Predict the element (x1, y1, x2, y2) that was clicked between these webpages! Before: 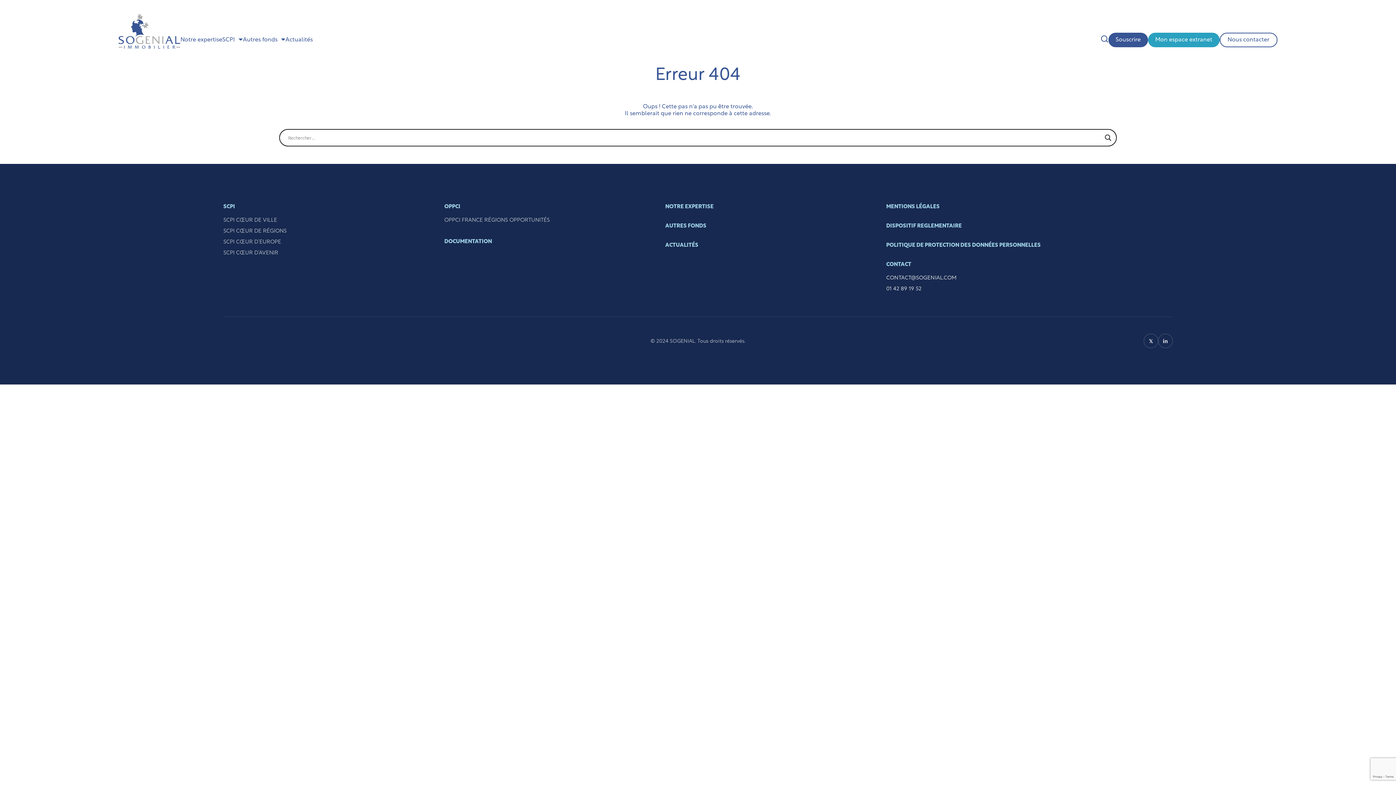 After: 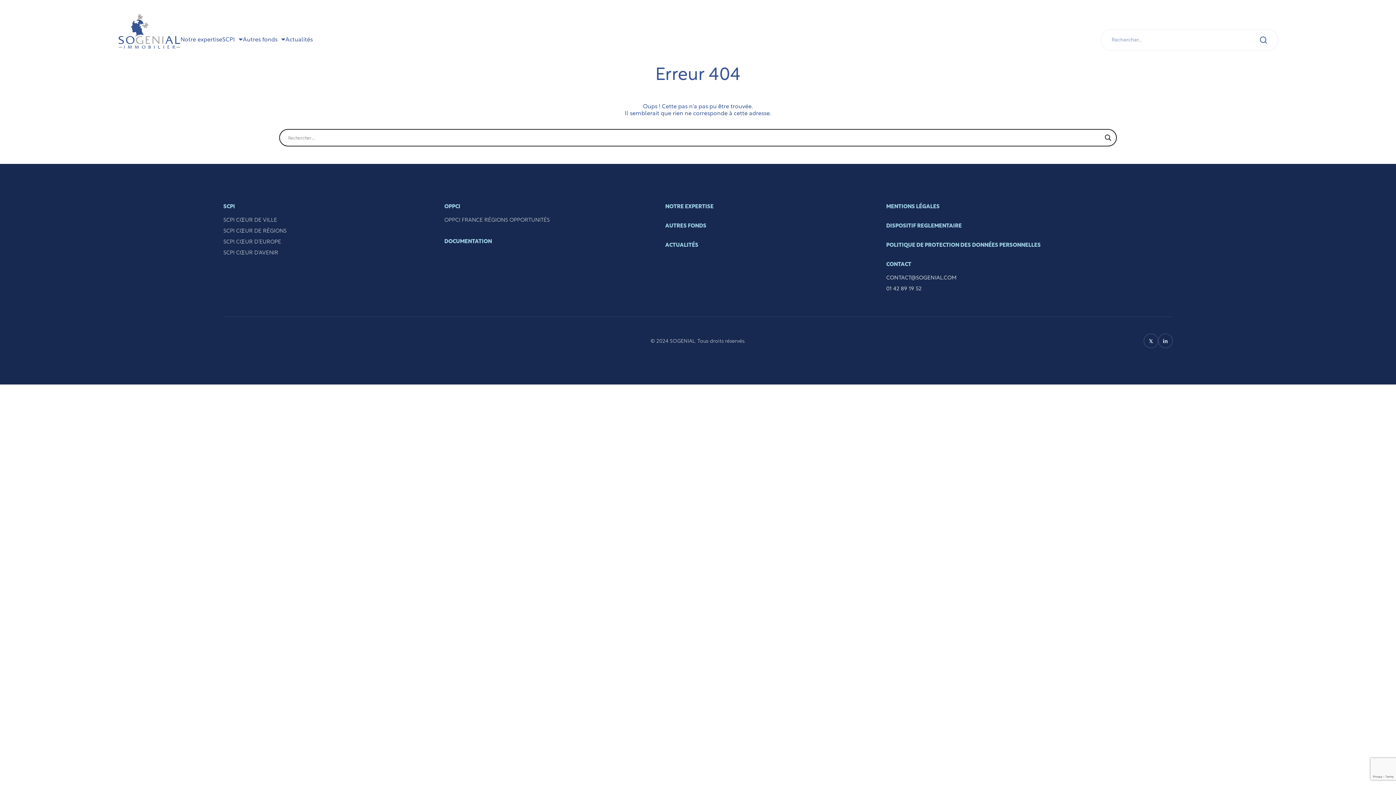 Action: bbox: (1101, 35, 1108, 44)